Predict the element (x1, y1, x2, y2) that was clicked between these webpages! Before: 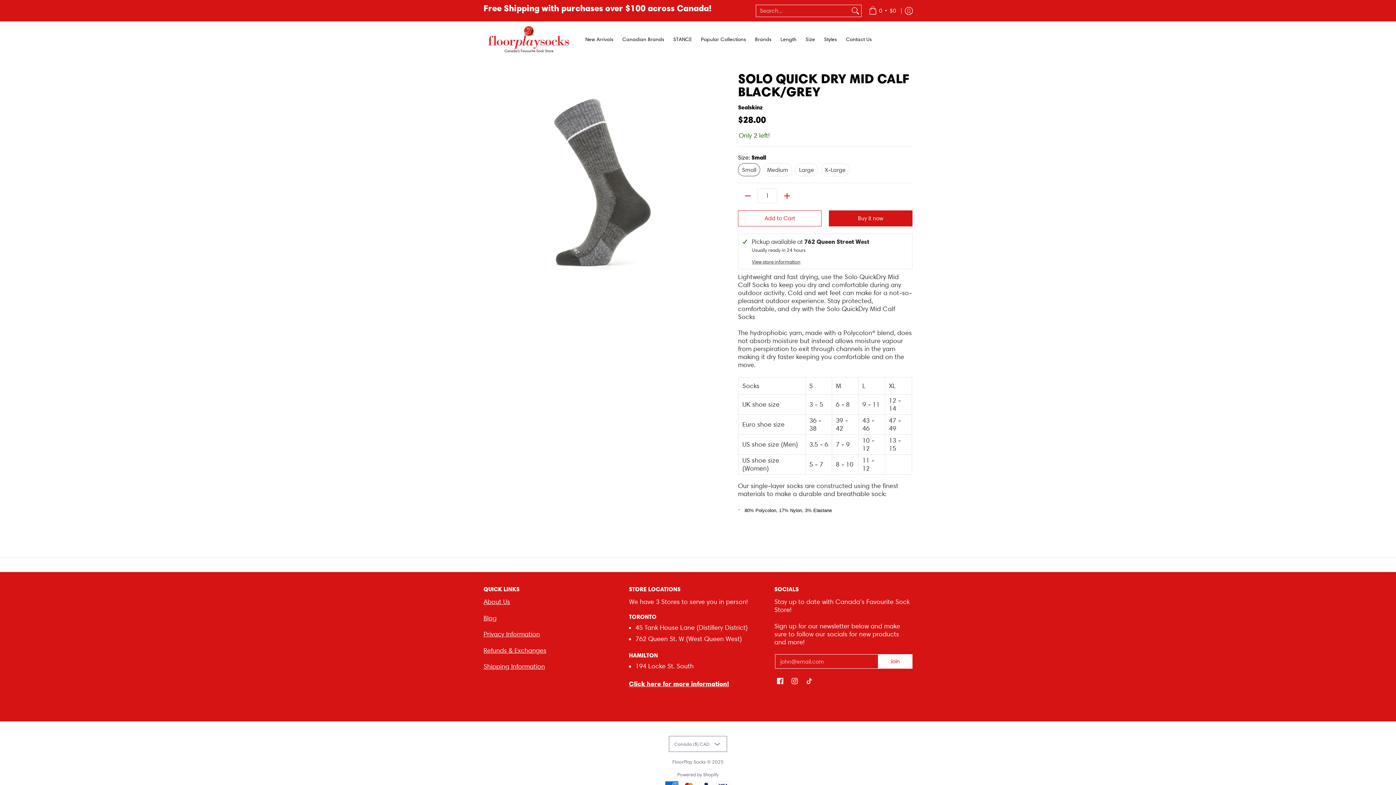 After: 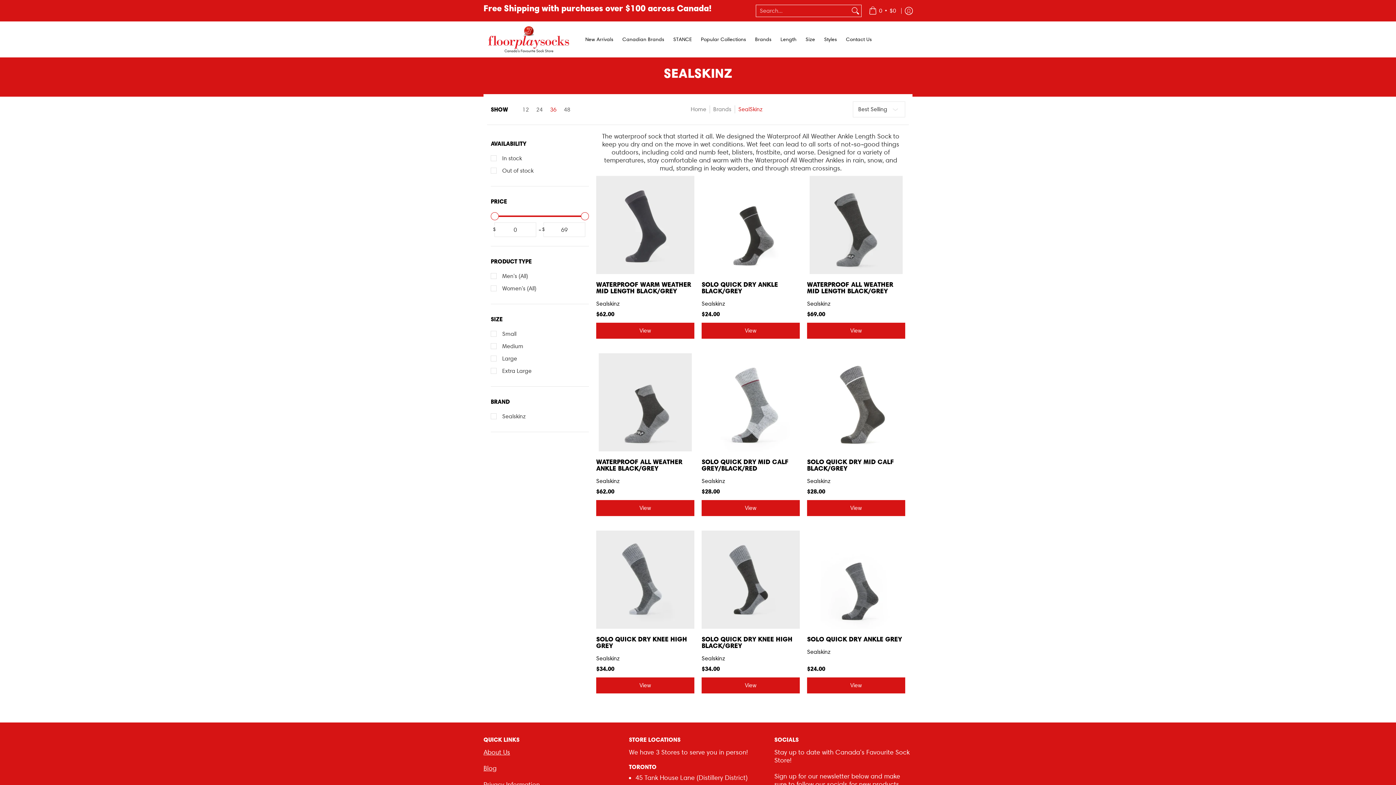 Action: bbox: (738, 103, 762, 111) label: Sealskinz